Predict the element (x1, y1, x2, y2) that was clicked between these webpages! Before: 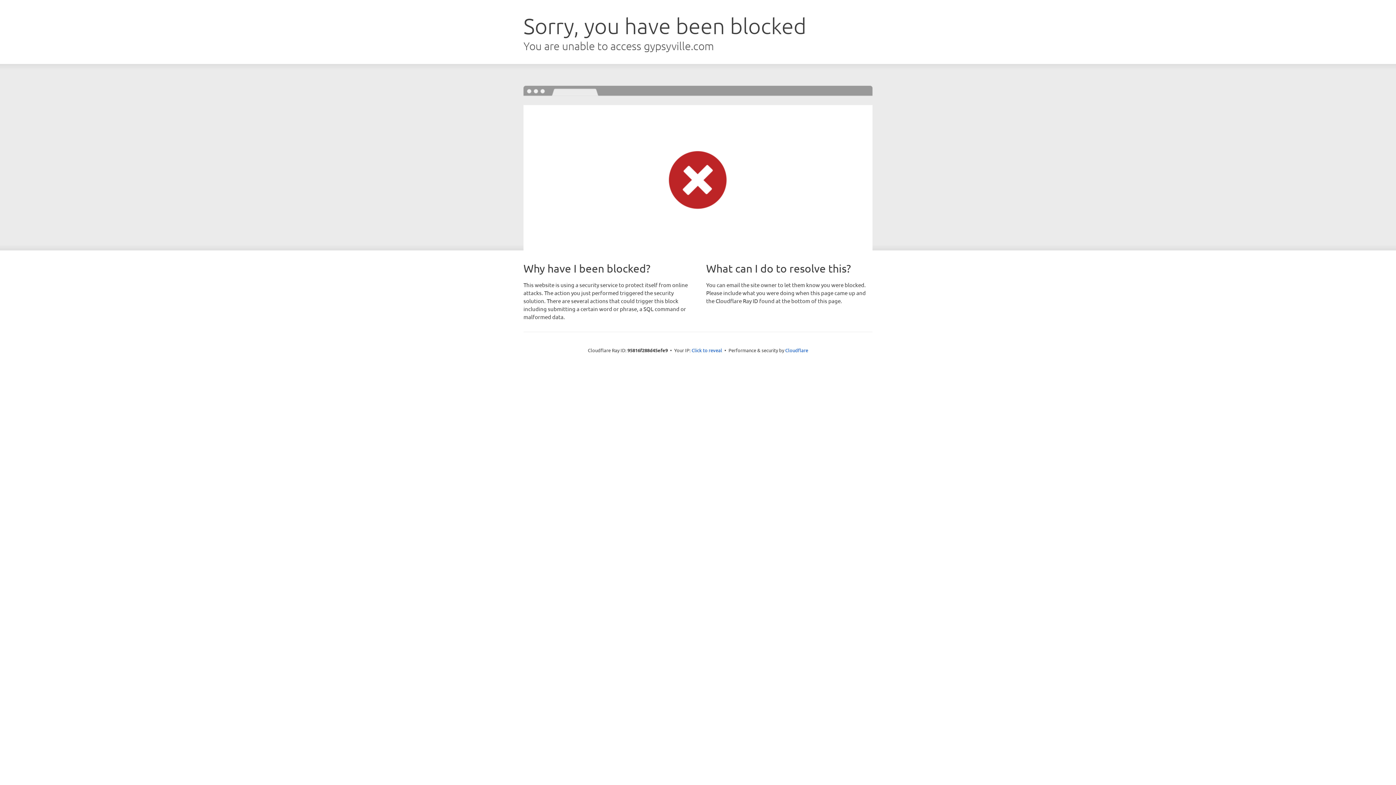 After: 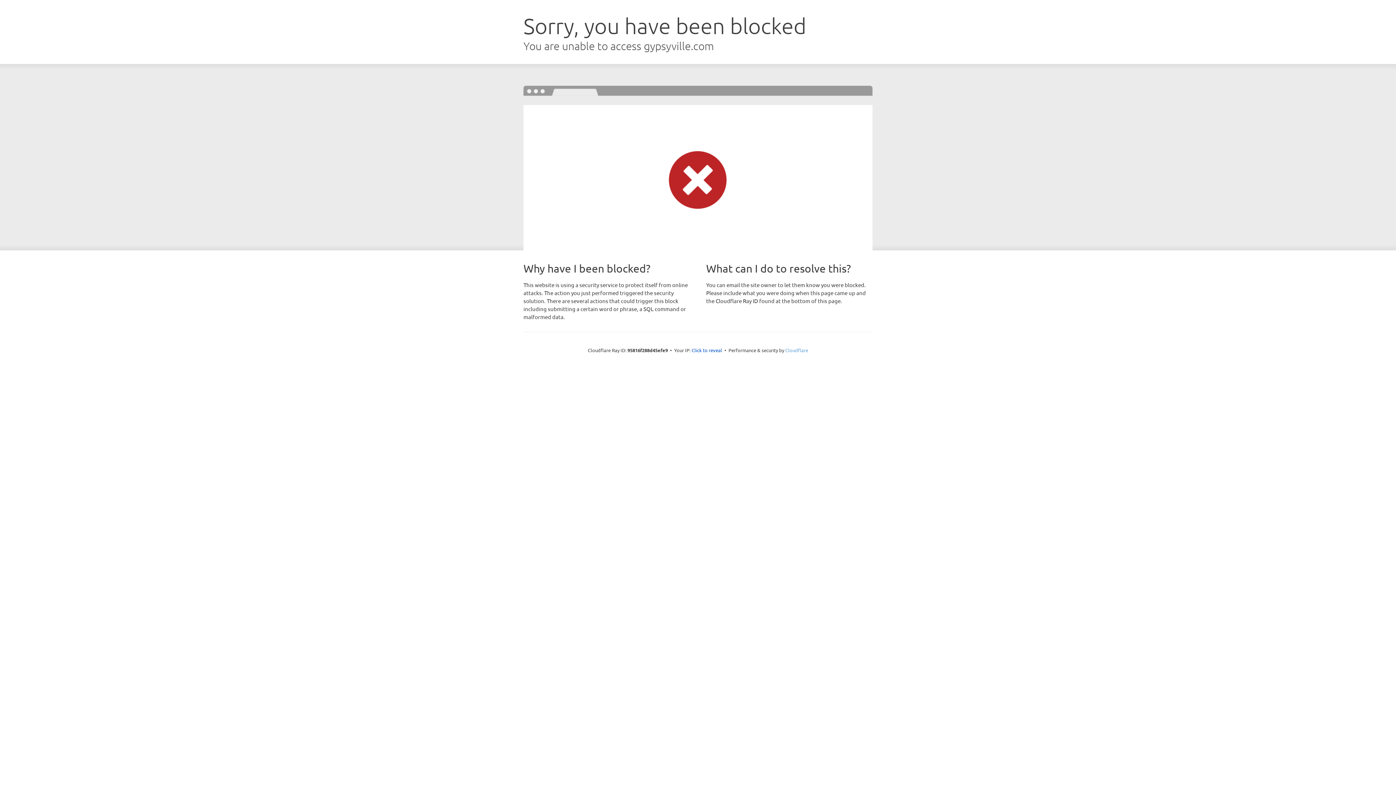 Action: bbox: (785, 347, 808, 353) label: Cloudflare